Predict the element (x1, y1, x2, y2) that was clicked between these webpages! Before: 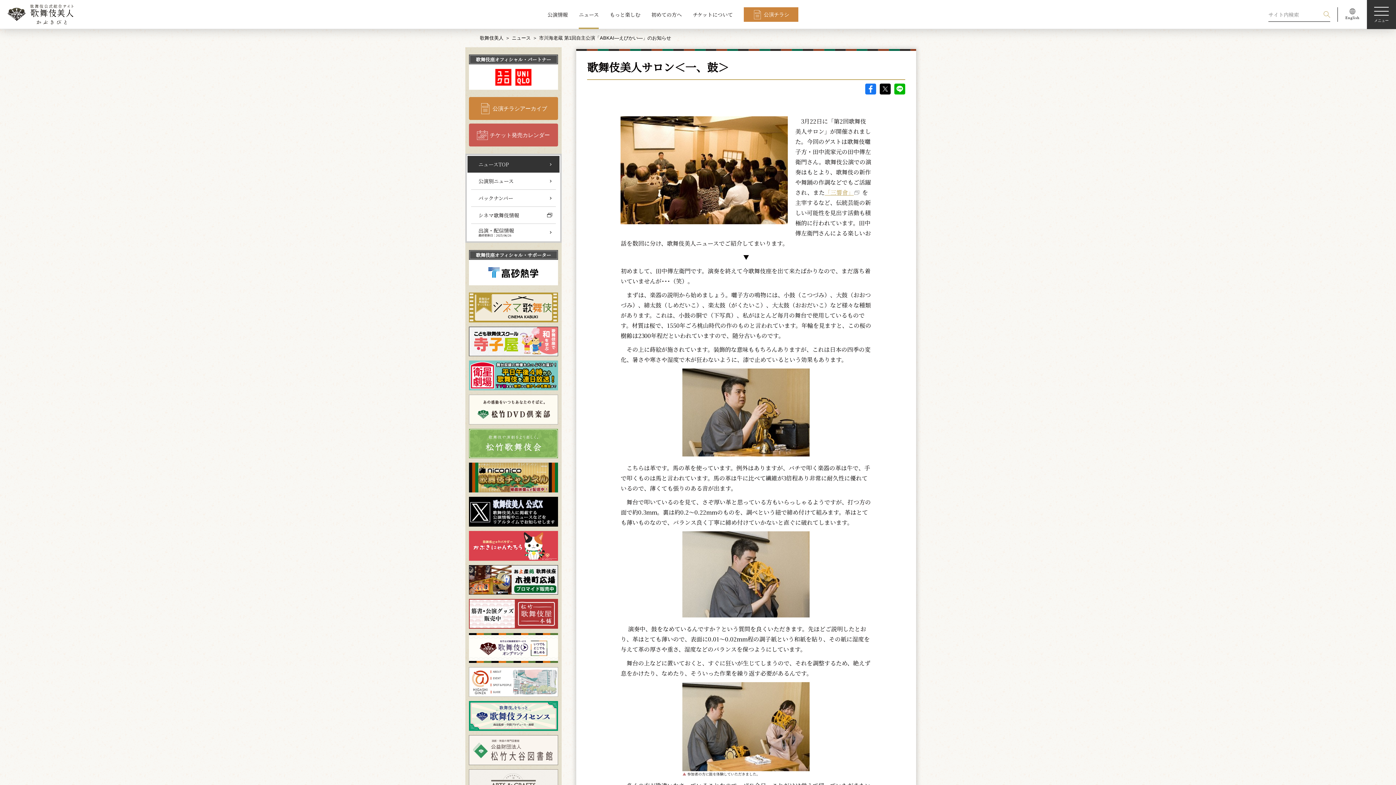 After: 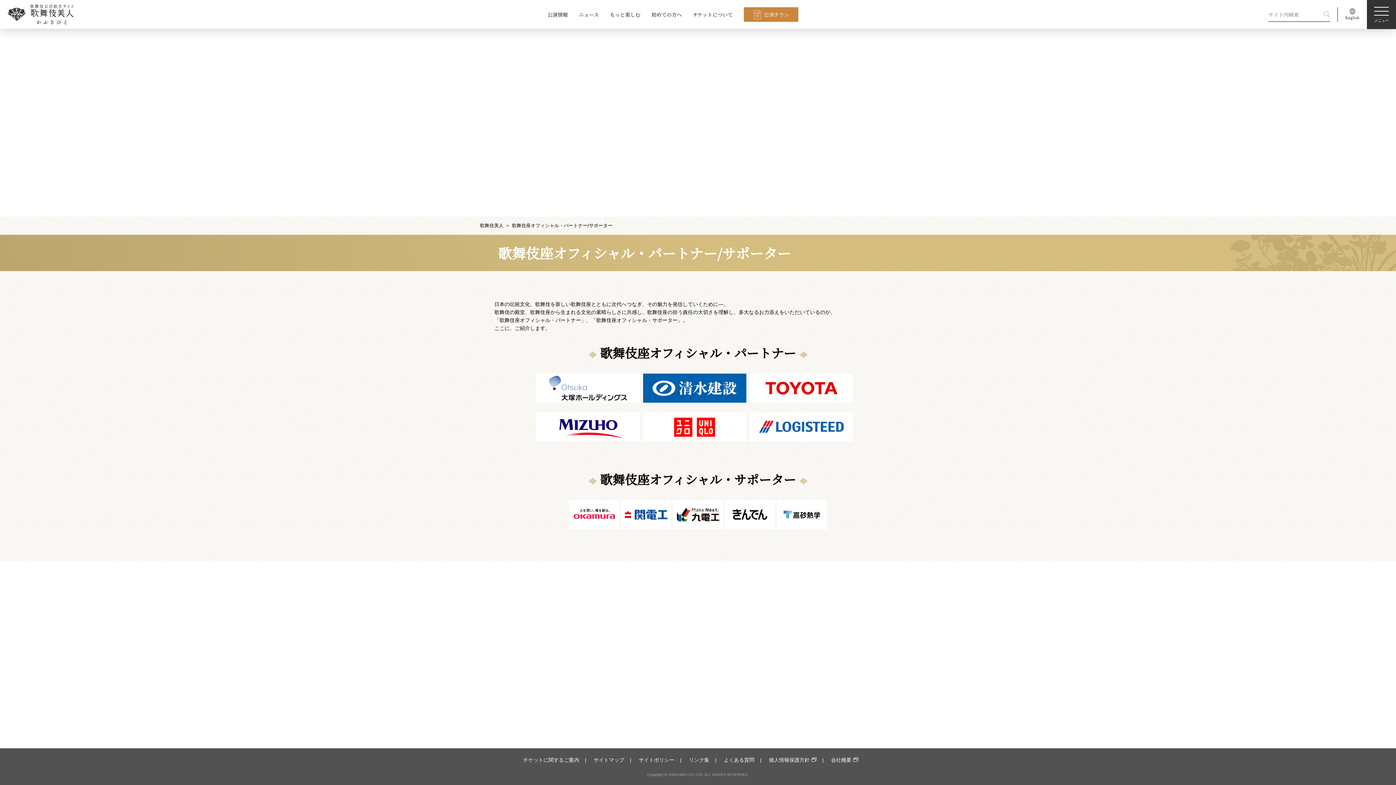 Action: label: 歌舞伎座オフィシャル・パートナー bbox: (475, 56, 551, 62)